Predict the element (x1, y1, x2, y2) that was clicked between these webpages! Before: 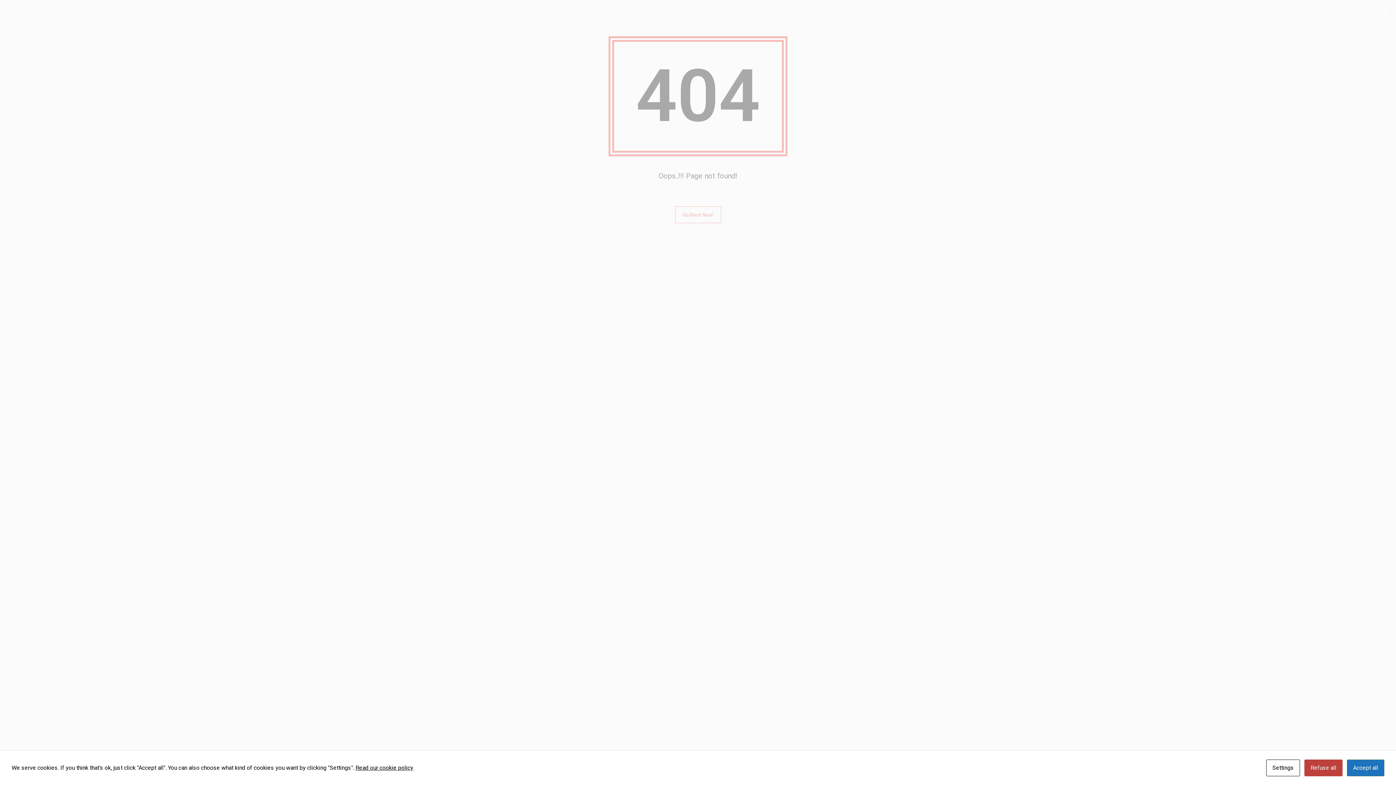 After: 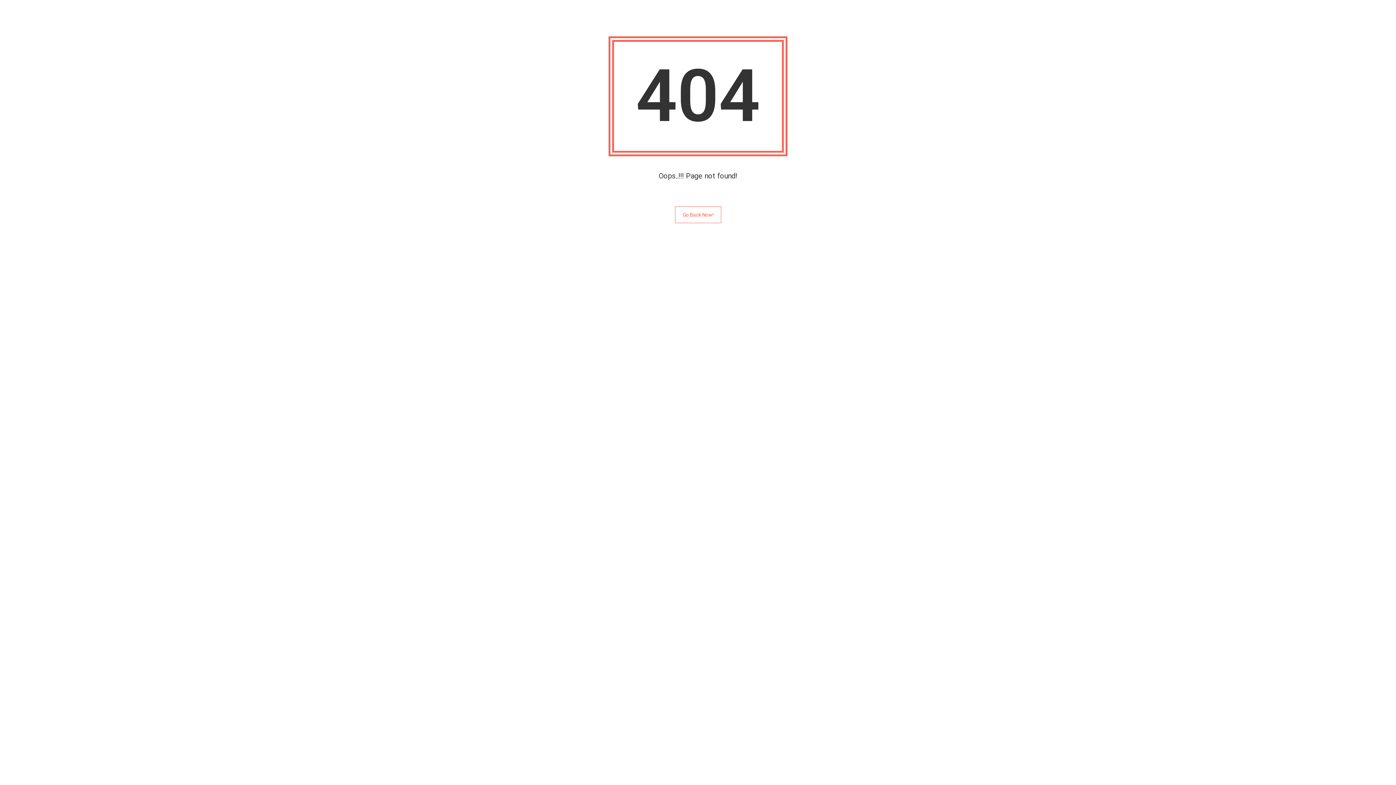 Action: bbox: (1378, 5, 1390, 15) label: ×